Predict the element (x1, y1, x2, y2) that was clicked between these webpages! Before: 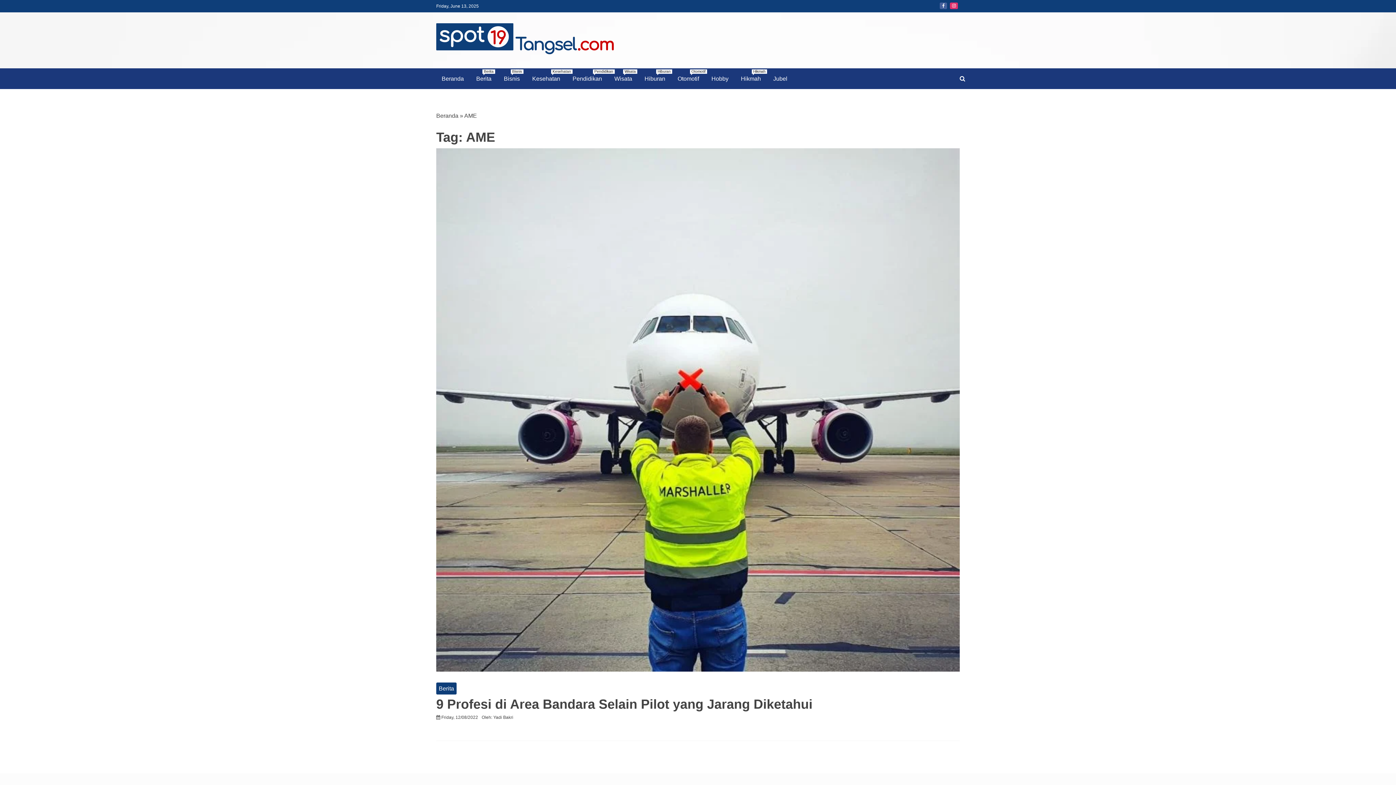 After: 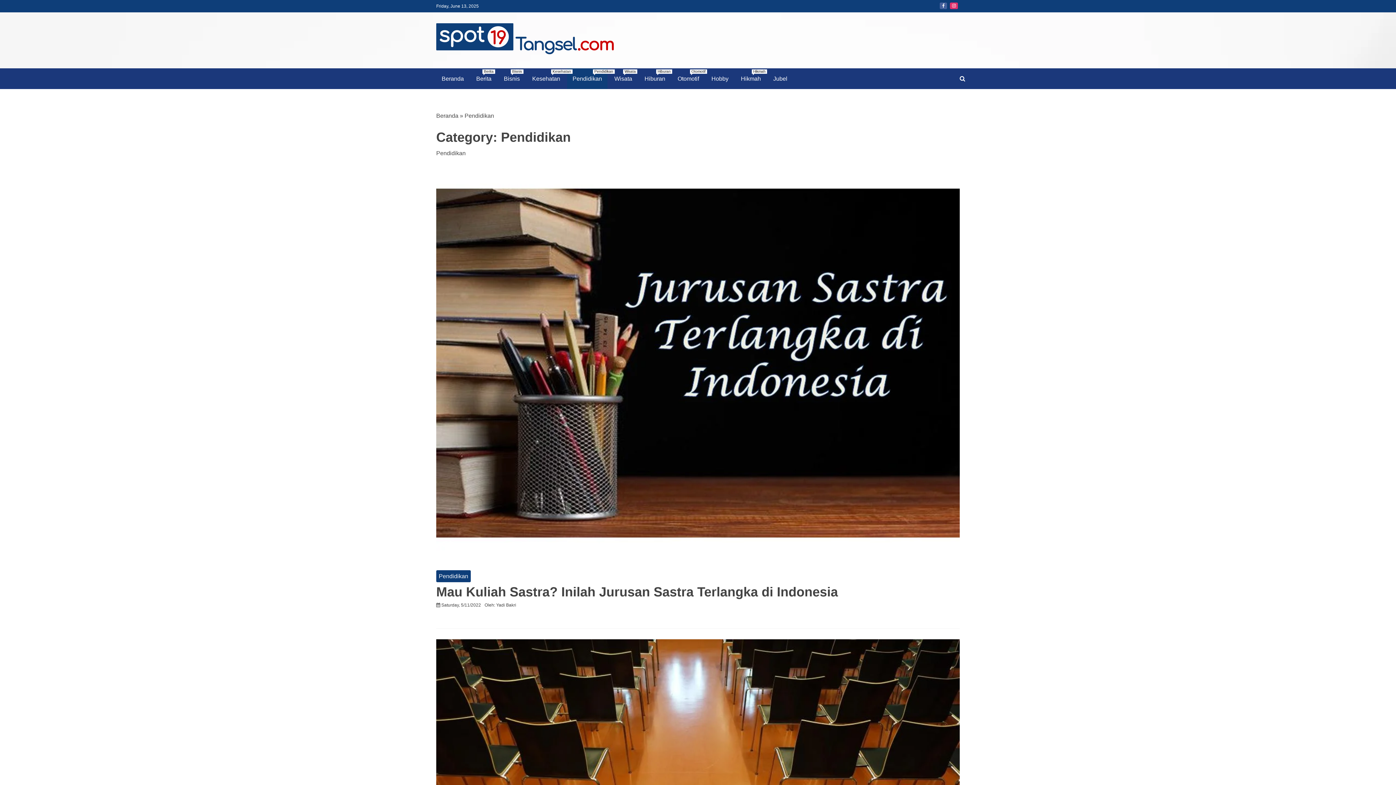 Action: label: Pendidikan
Pendidikan bbox: (567, 68, 607, 89)